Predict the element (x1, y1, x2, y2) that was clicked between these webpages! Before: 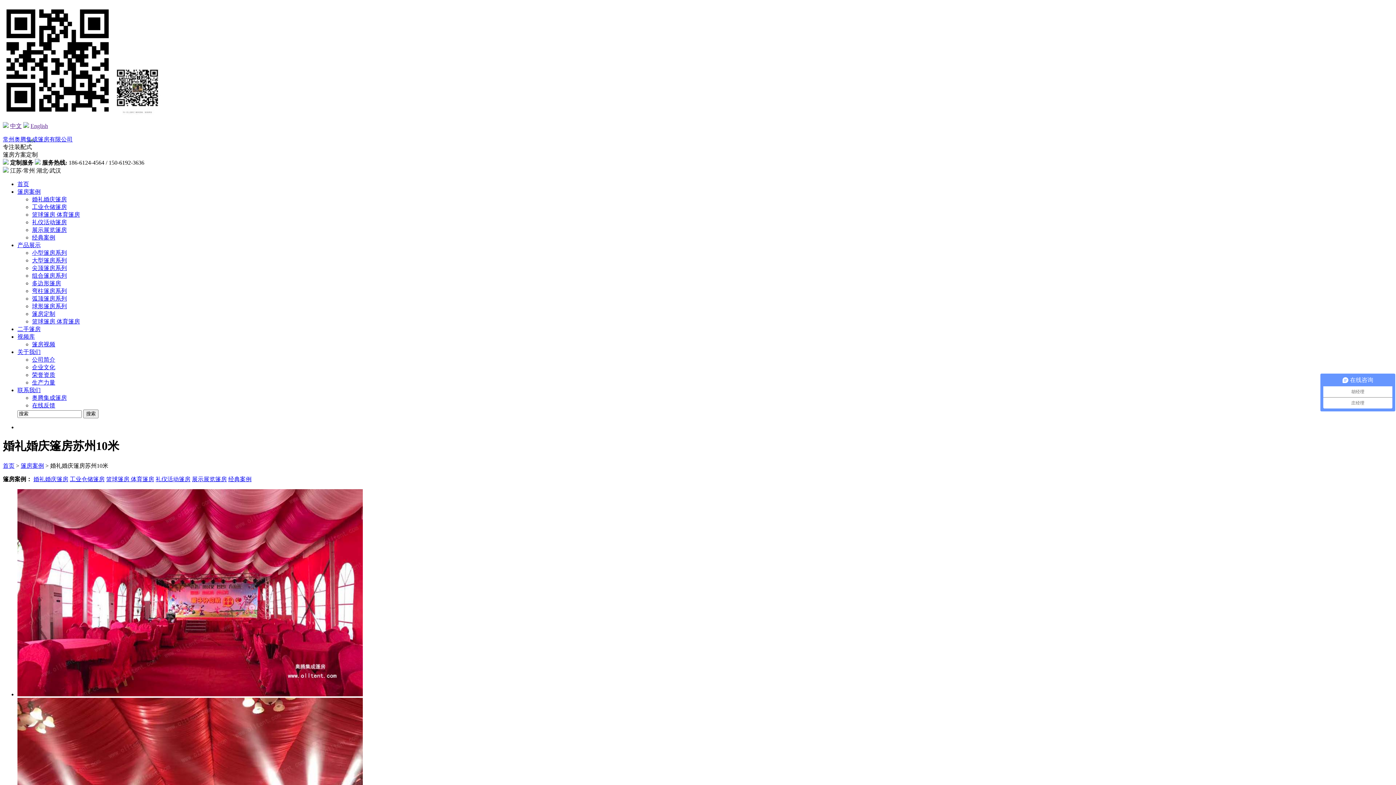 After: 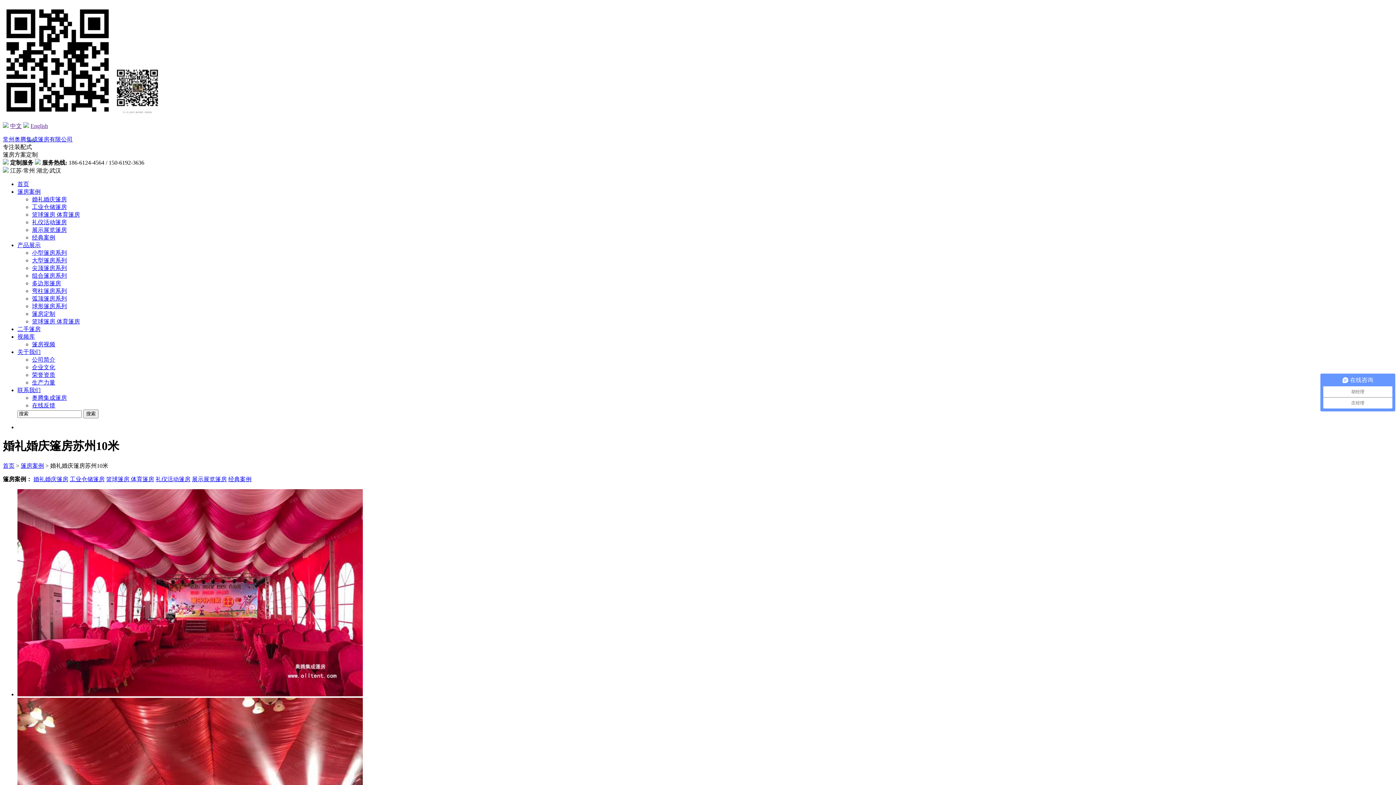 Action: bbox: (23, 122, 29, 129)